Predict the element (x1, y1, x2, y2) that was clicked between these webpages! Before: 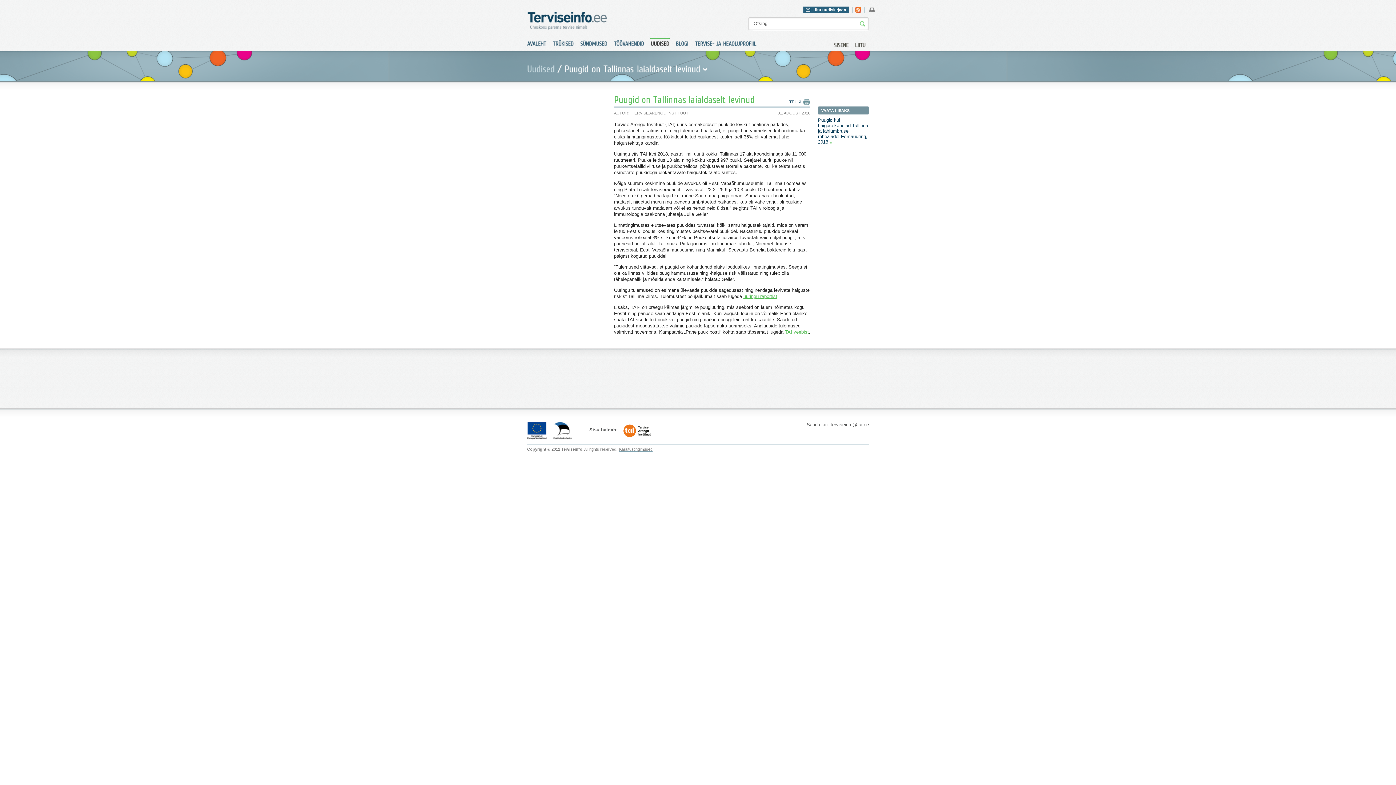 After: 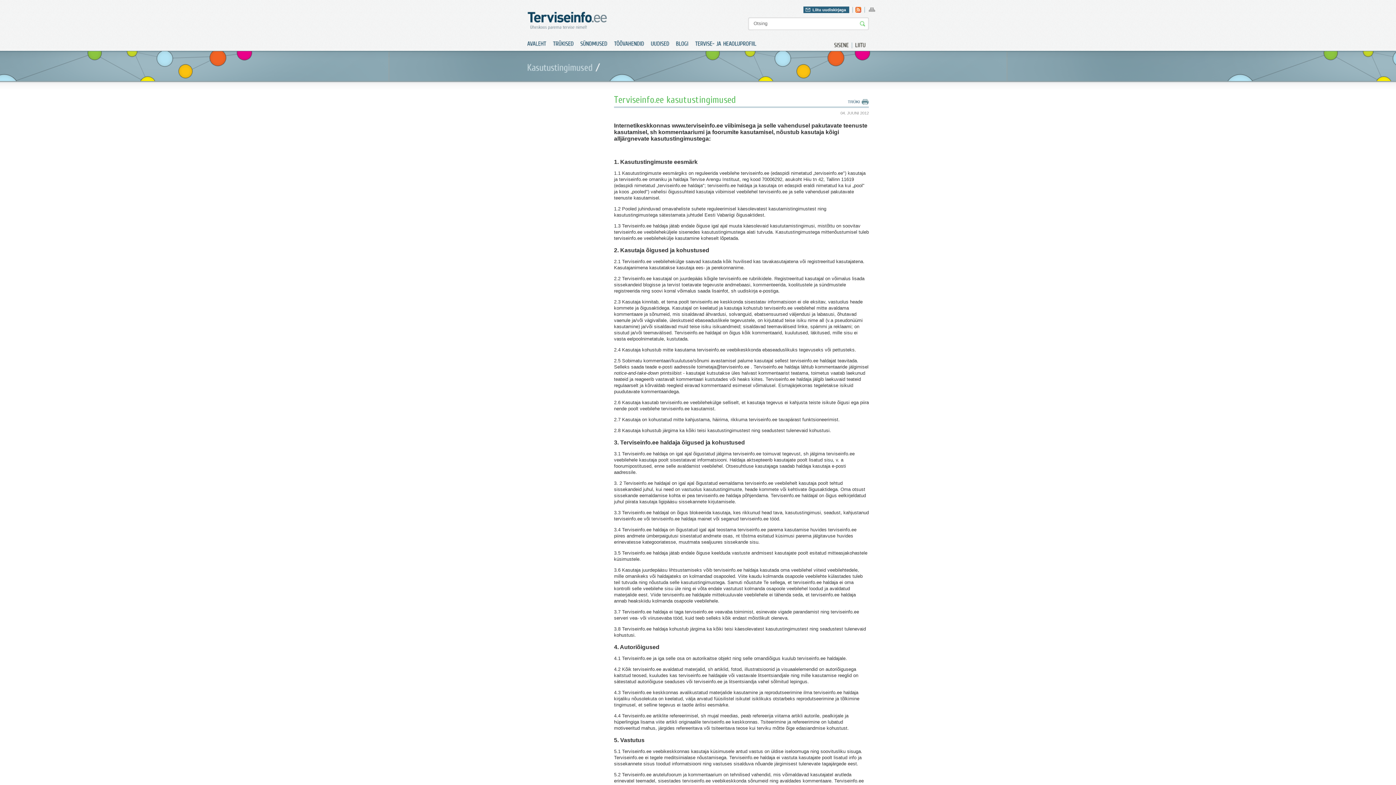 Action: label: Kasutustingimused bbox: (619, 447, 652, 452)